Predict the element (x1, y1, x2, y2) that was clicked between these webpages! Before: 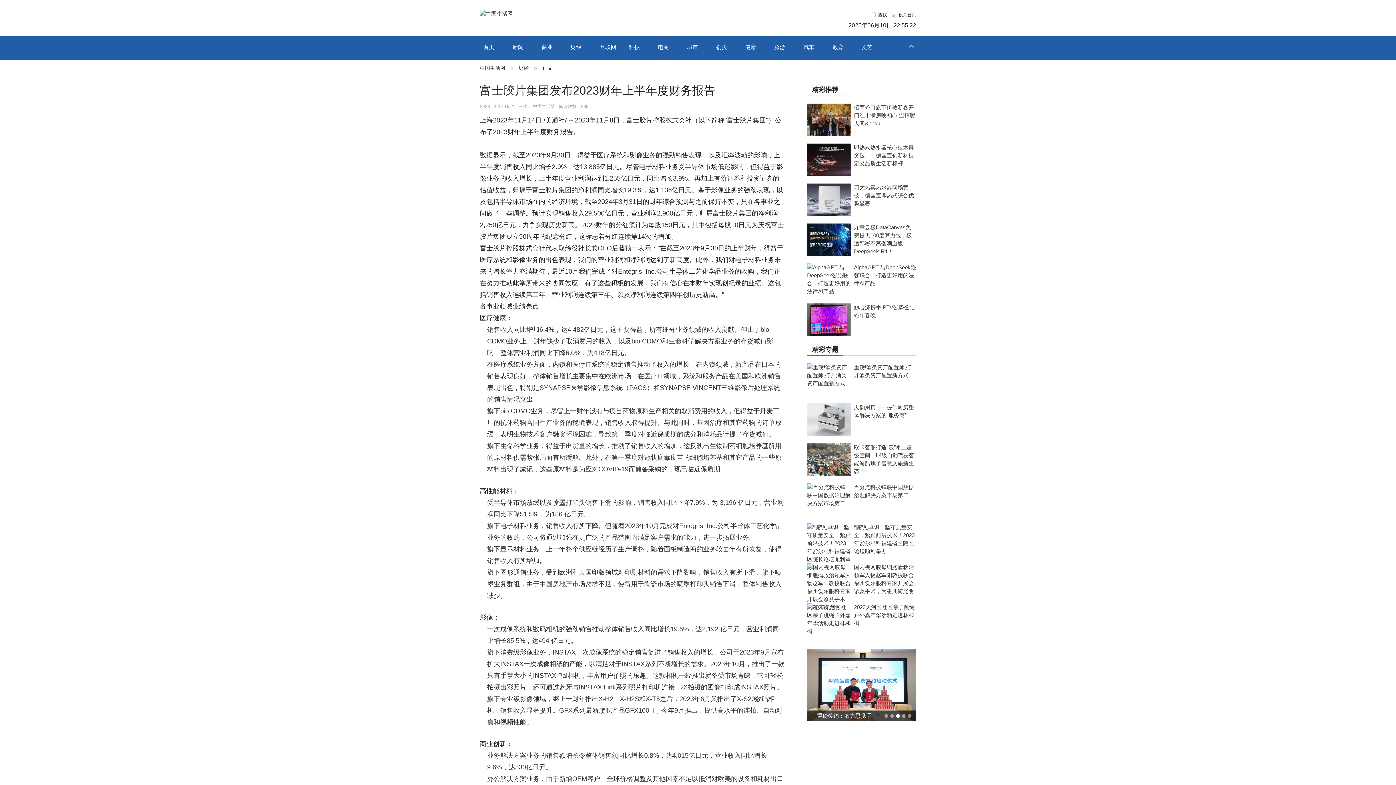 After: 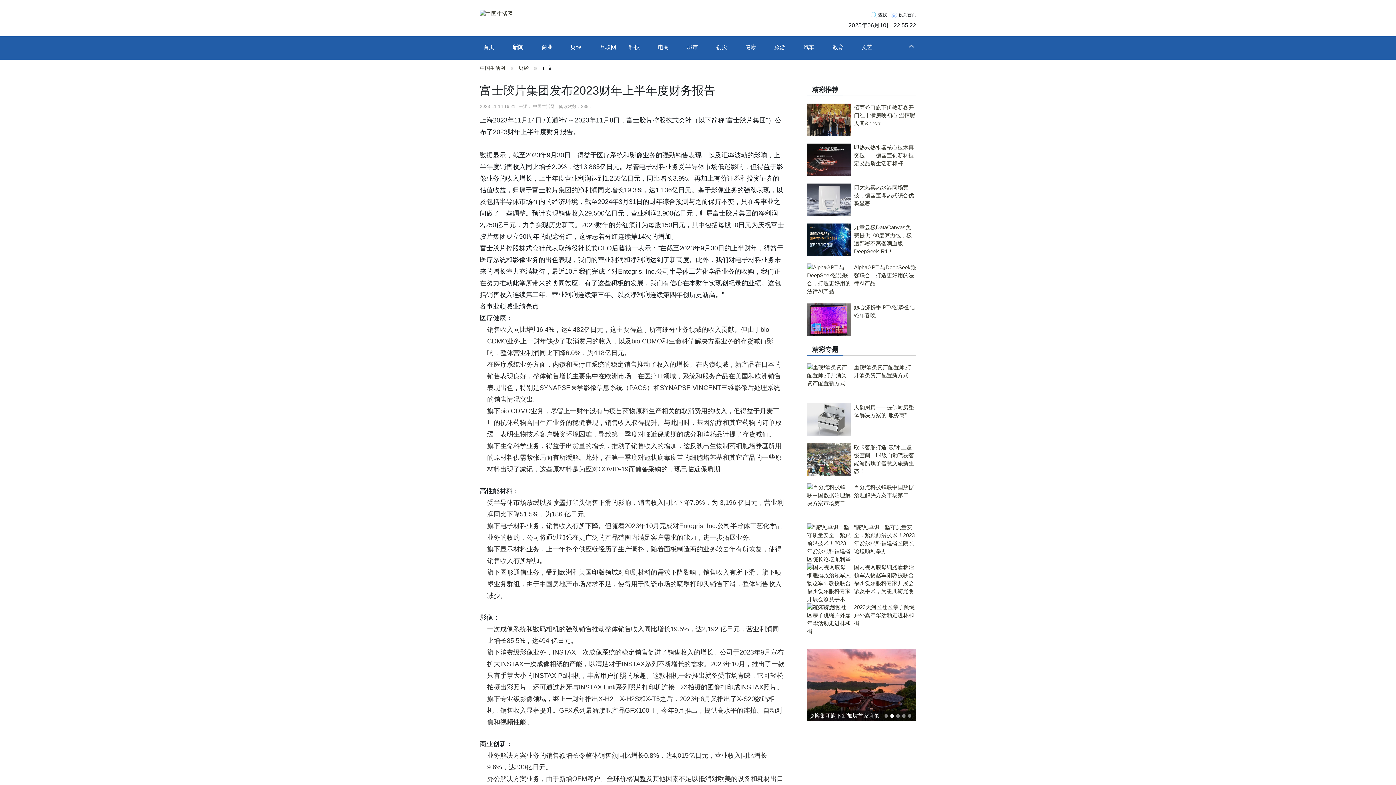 Action: label: 新闻 bbox: (512, 44, 523, 50)